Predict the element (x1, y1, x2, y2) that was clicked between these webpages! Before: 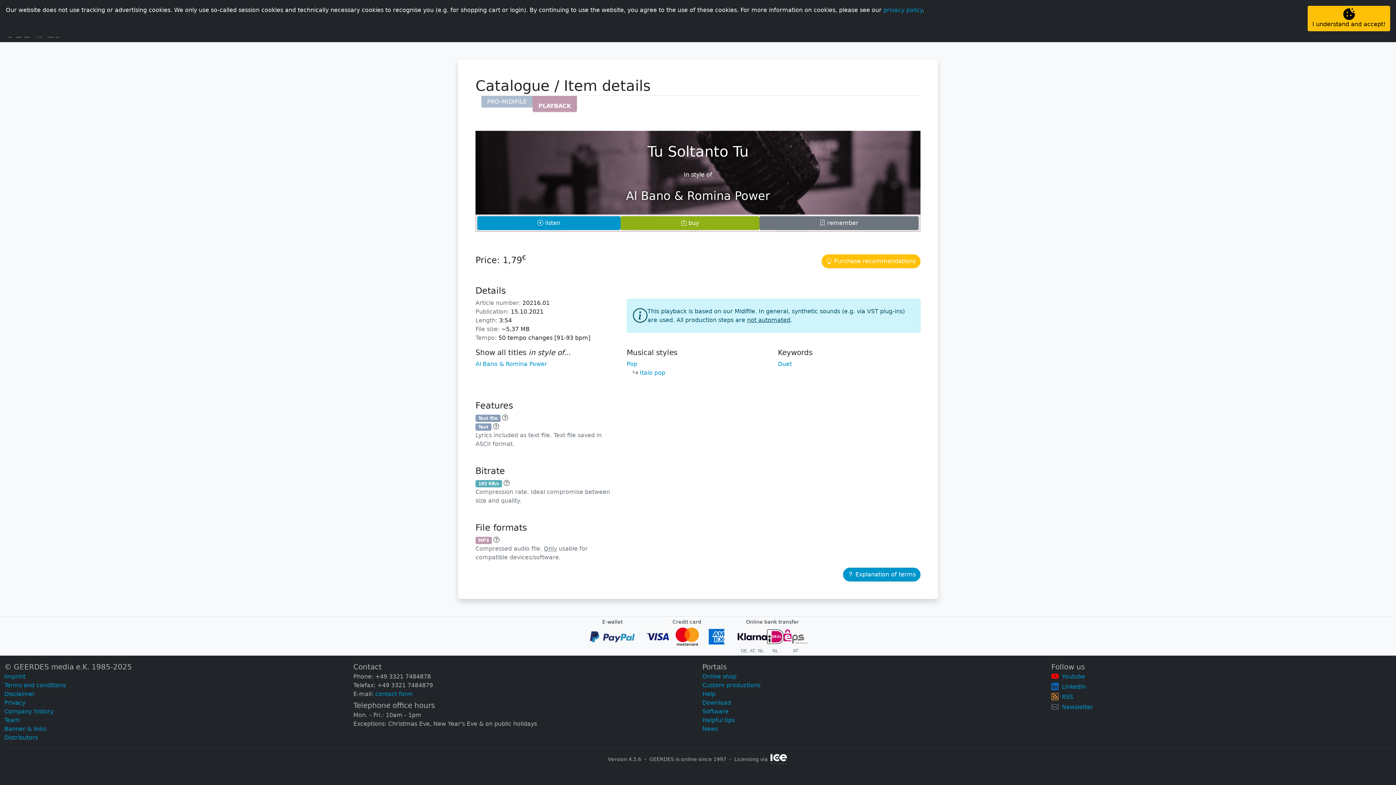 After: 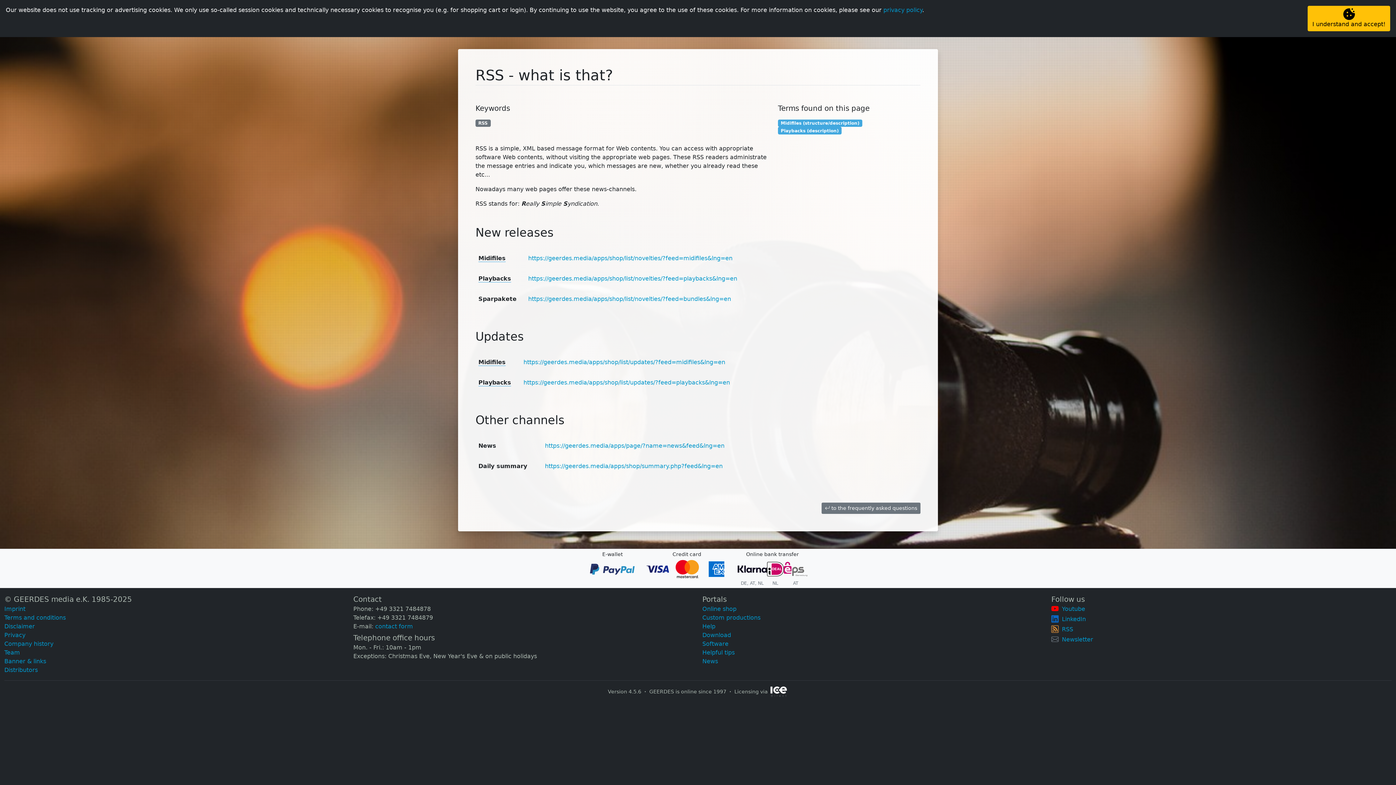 Action: bbox: (1062, 693, 1073, 700) label: RSS